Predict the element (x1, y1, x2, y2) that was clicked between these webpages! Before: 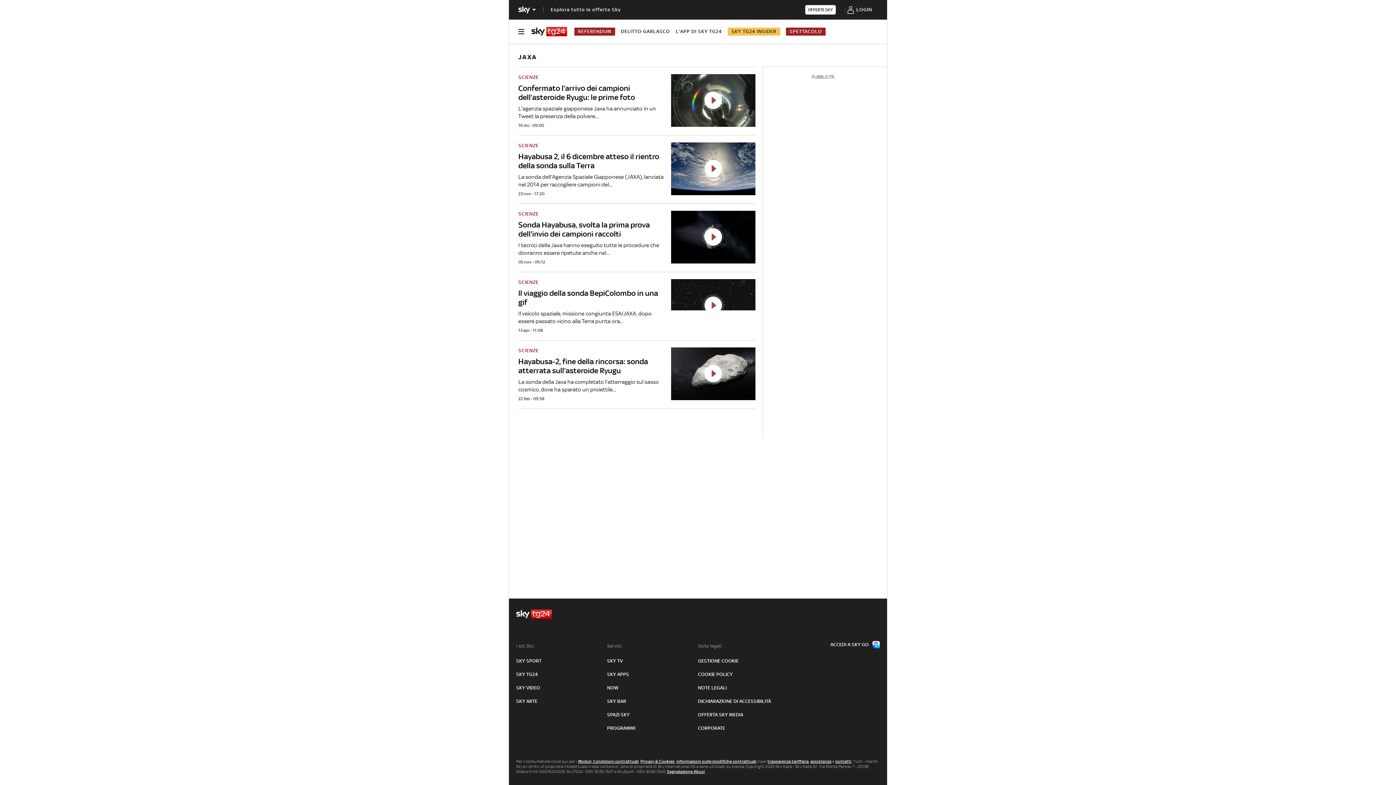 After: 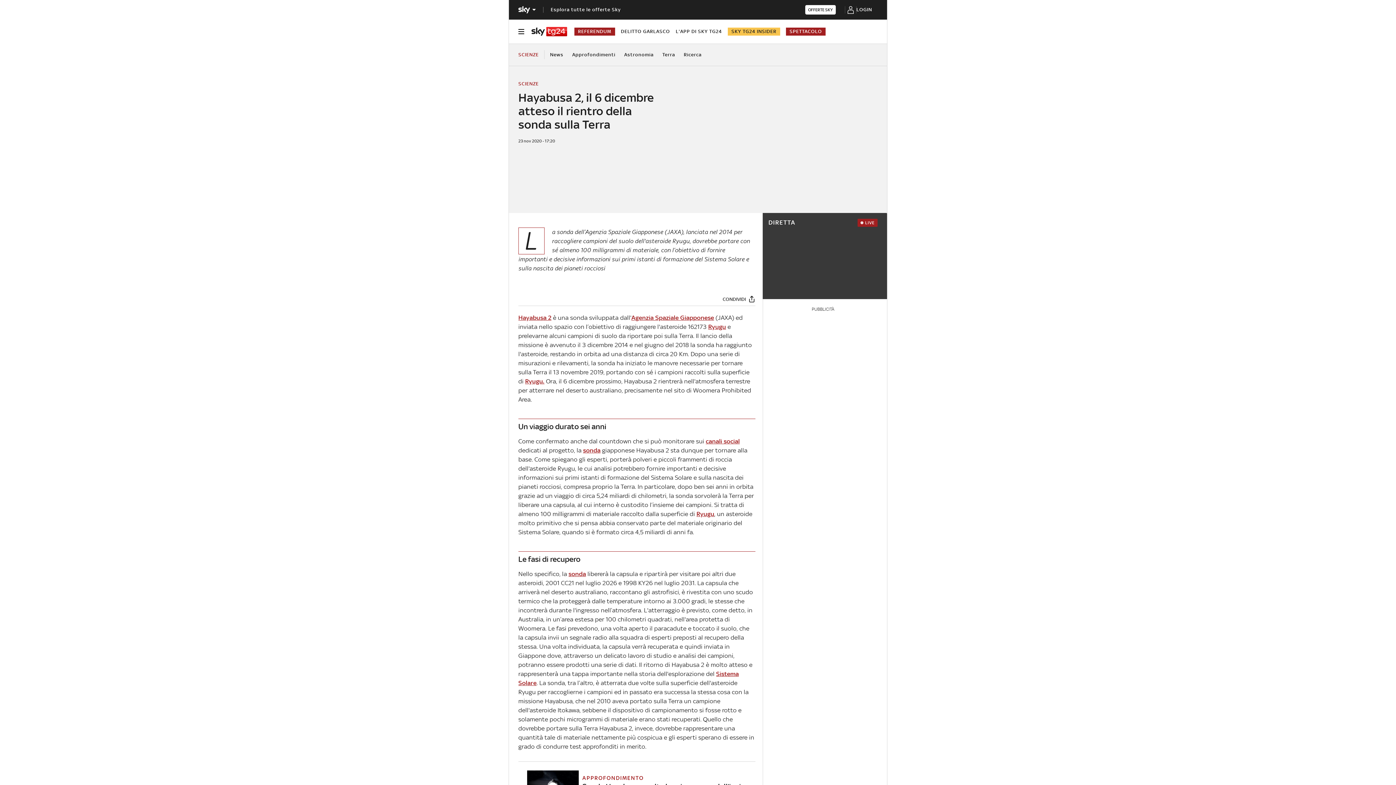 Action: label: Hayabusa 2, il 6 dicembre atteso il rientro della sonda sulla Terra
SCIENZE

La sonda dell’Agenzia Spaziale Giapponese (JAXA), lanciata nel 2014 per raccogliere campioni del...

23 nov - 17:20 bbox: (518, 142, 755, 196)